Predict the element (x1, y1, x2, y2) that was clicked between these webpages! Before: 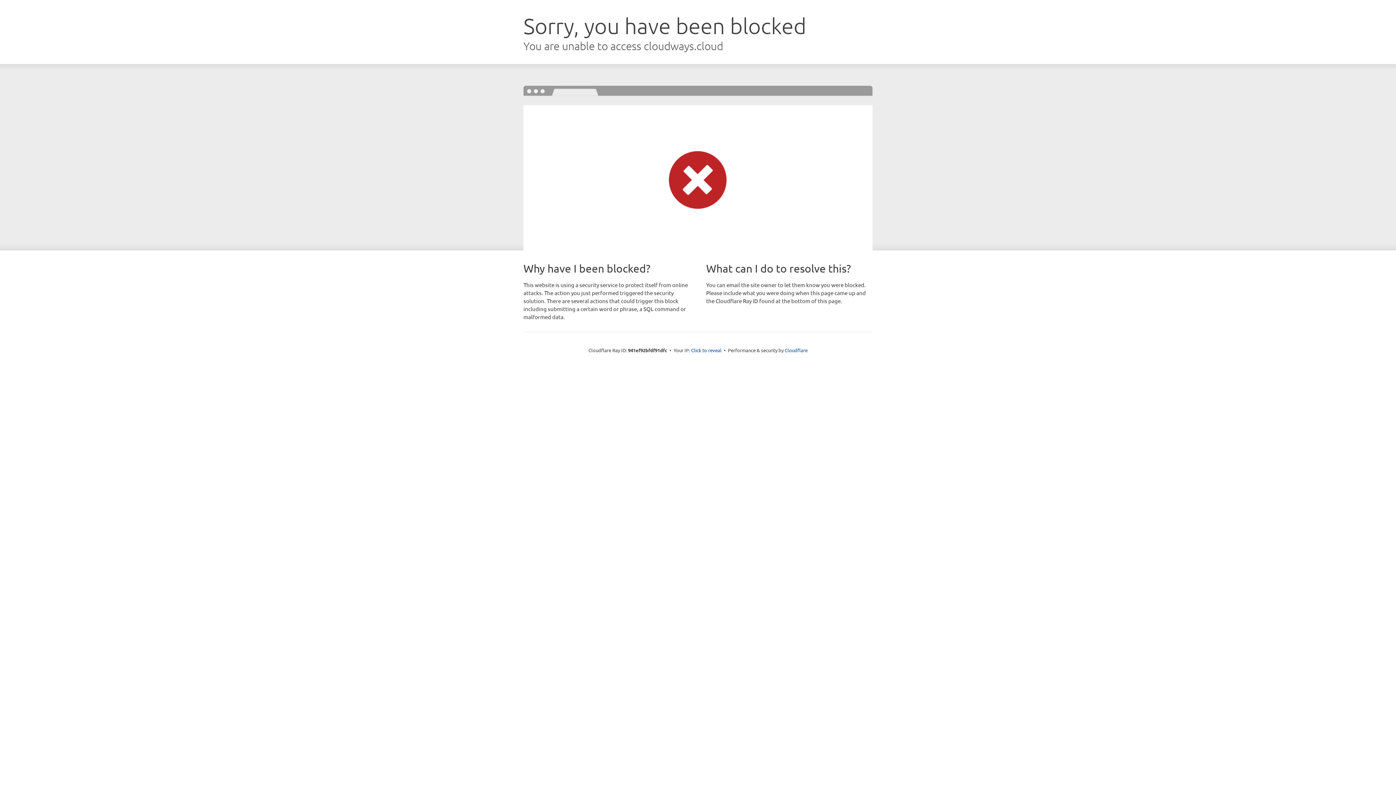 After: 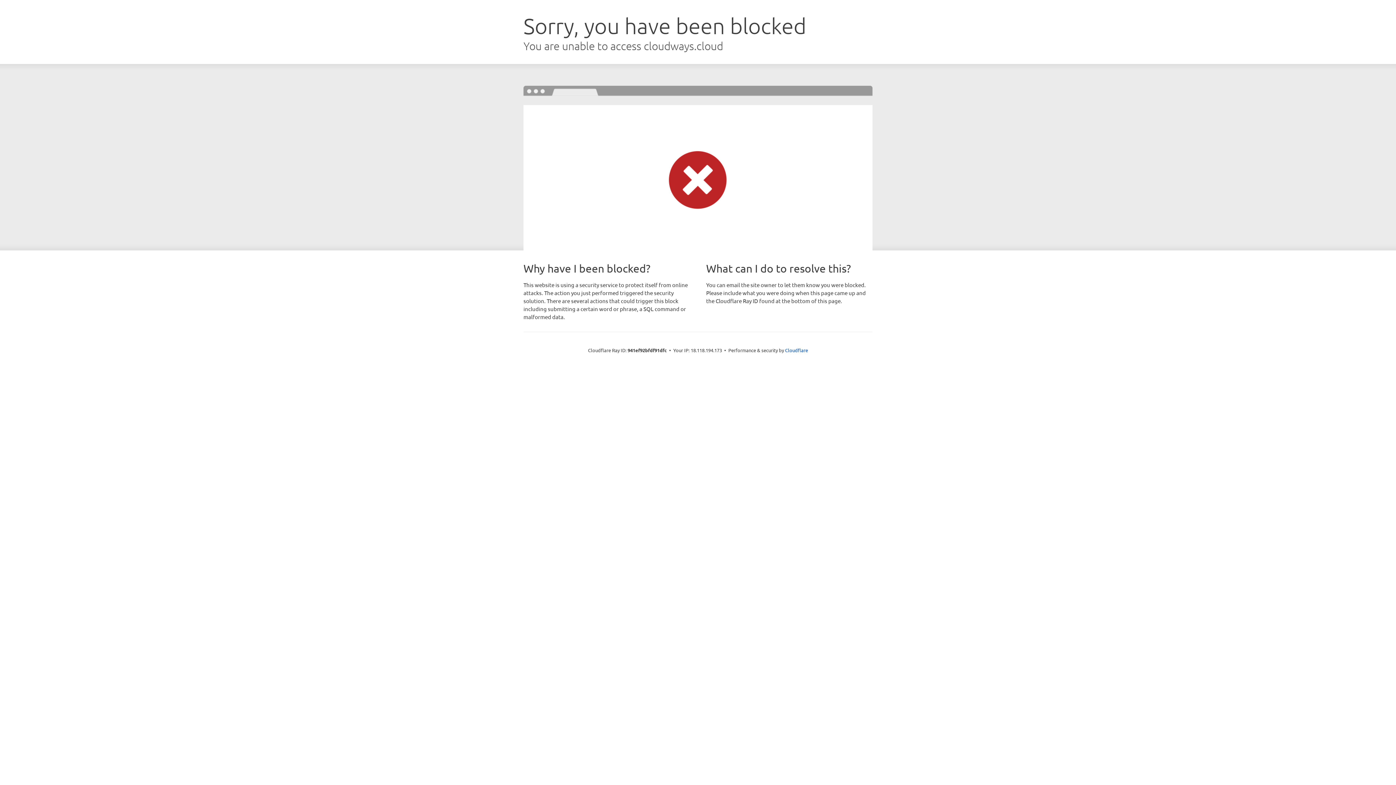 Action: bbox: (691, 346, 721, 353) label: Click to reveal